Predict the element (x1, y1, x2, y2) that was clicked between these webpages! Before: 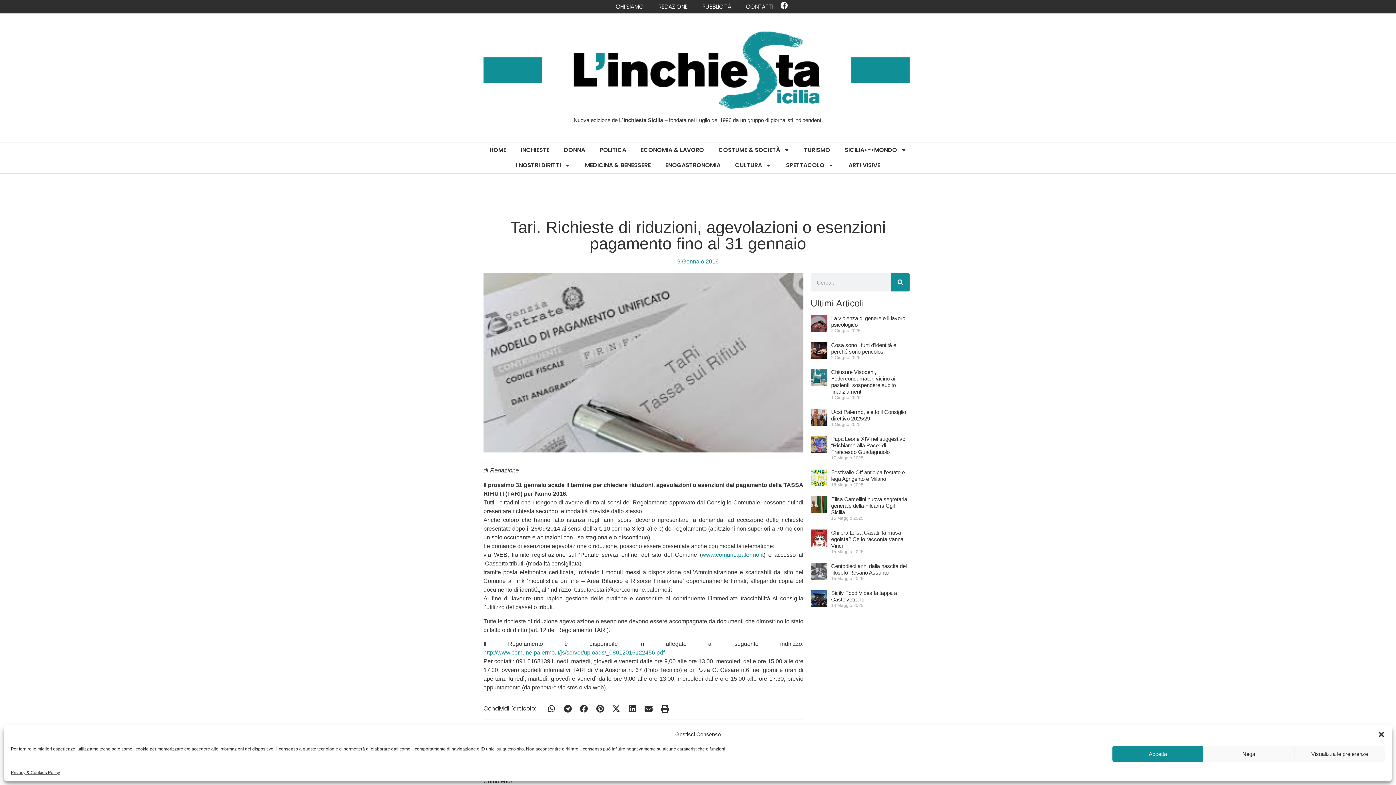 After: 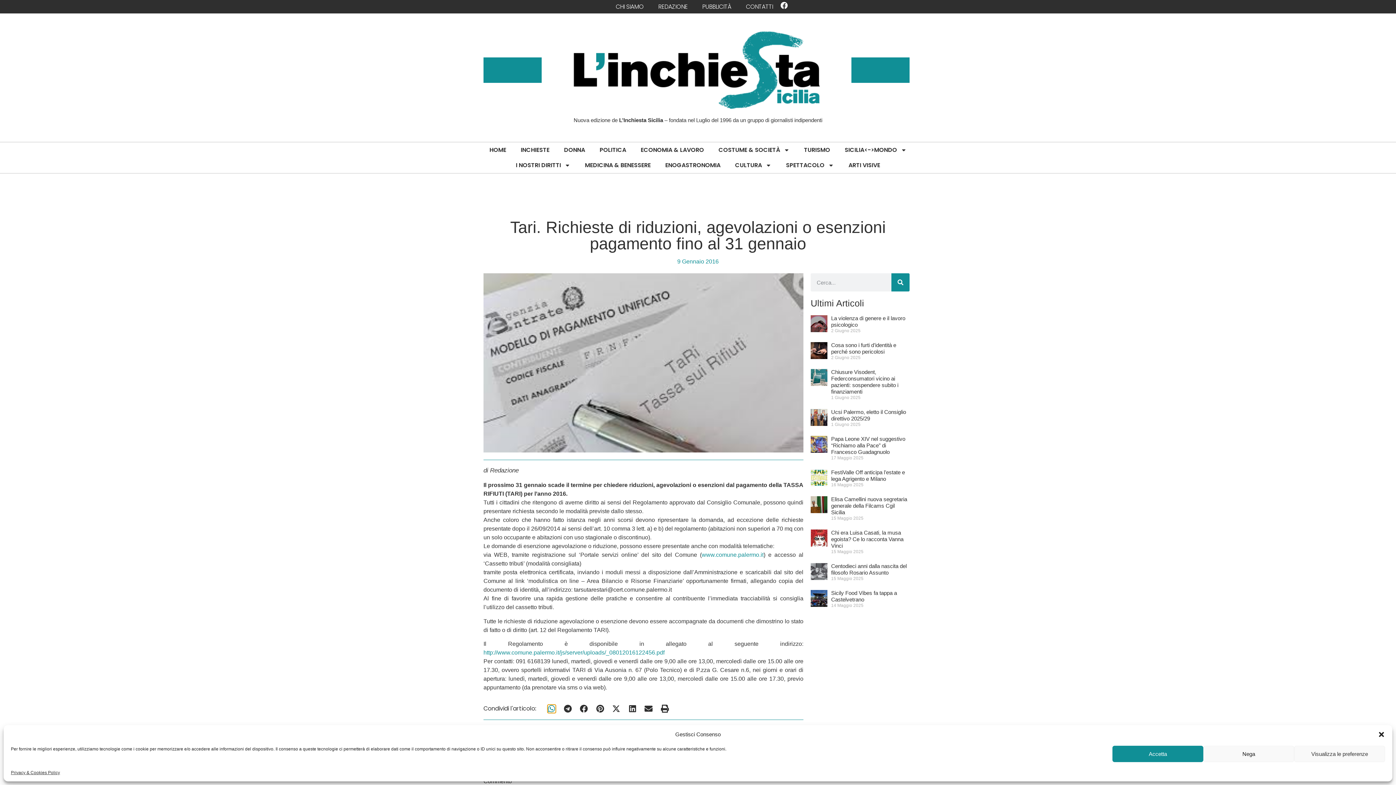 Action: label: Condividi su whatsapp bbox: (547, 705, 555, 713)